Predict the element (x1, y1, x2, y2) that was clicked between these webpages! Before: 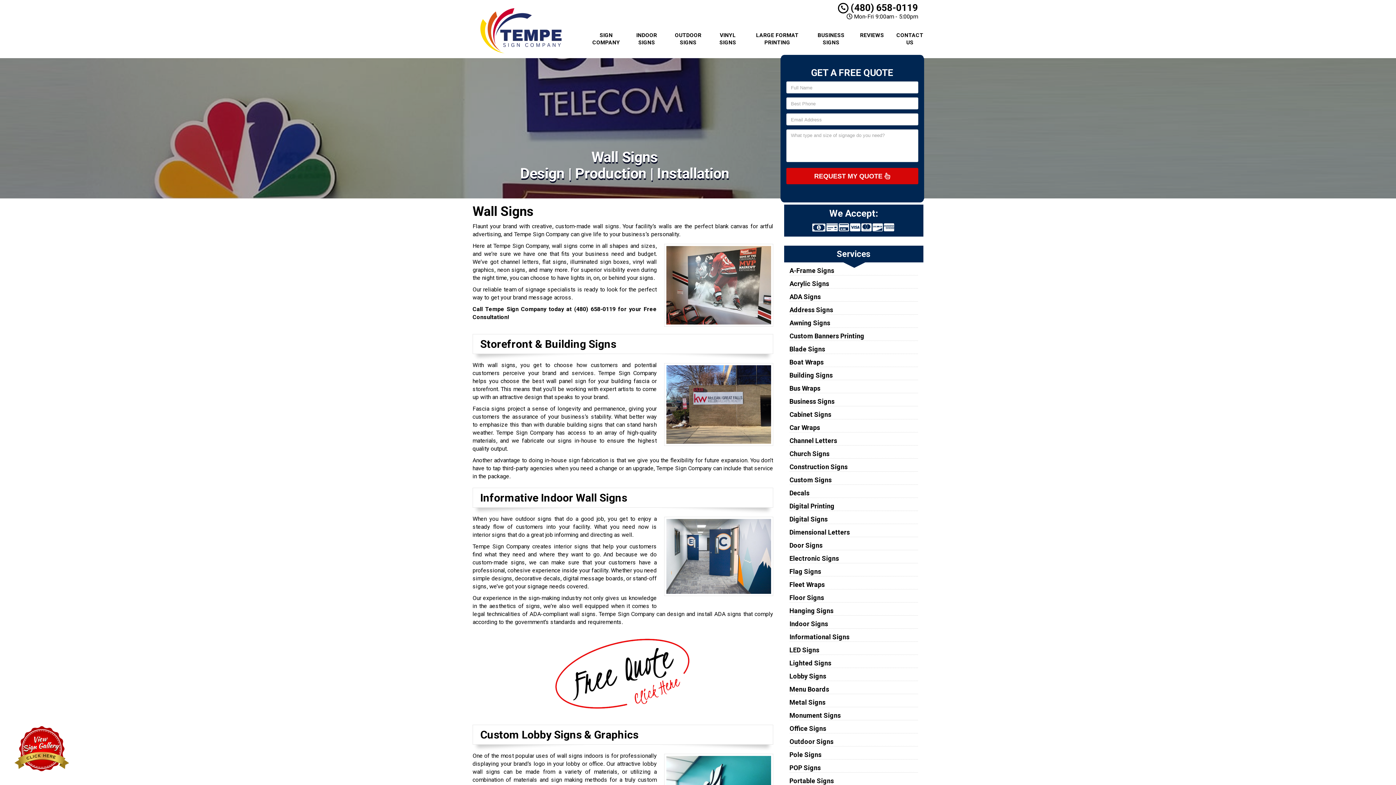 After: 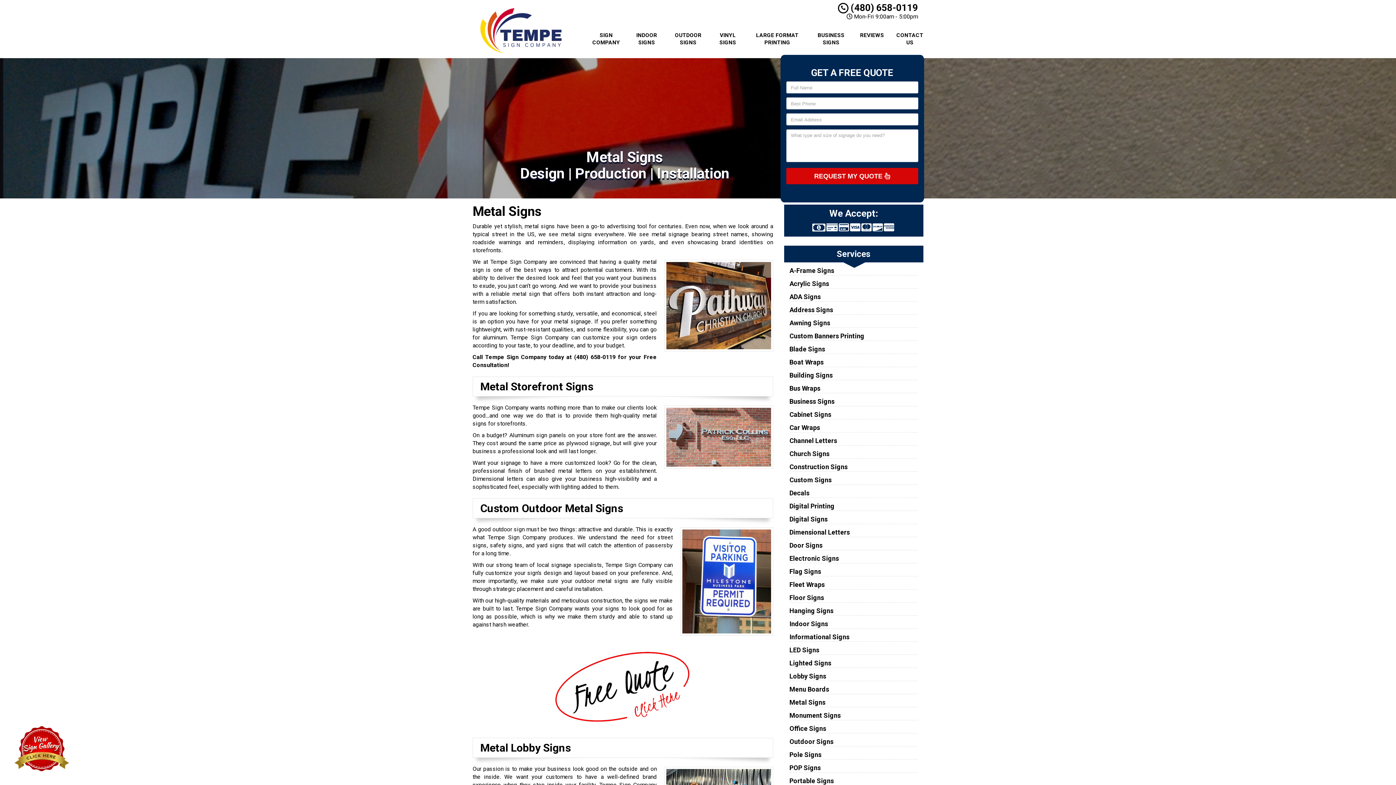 Action: bbox: (789, 698, 825, 706) label: Metal Signs